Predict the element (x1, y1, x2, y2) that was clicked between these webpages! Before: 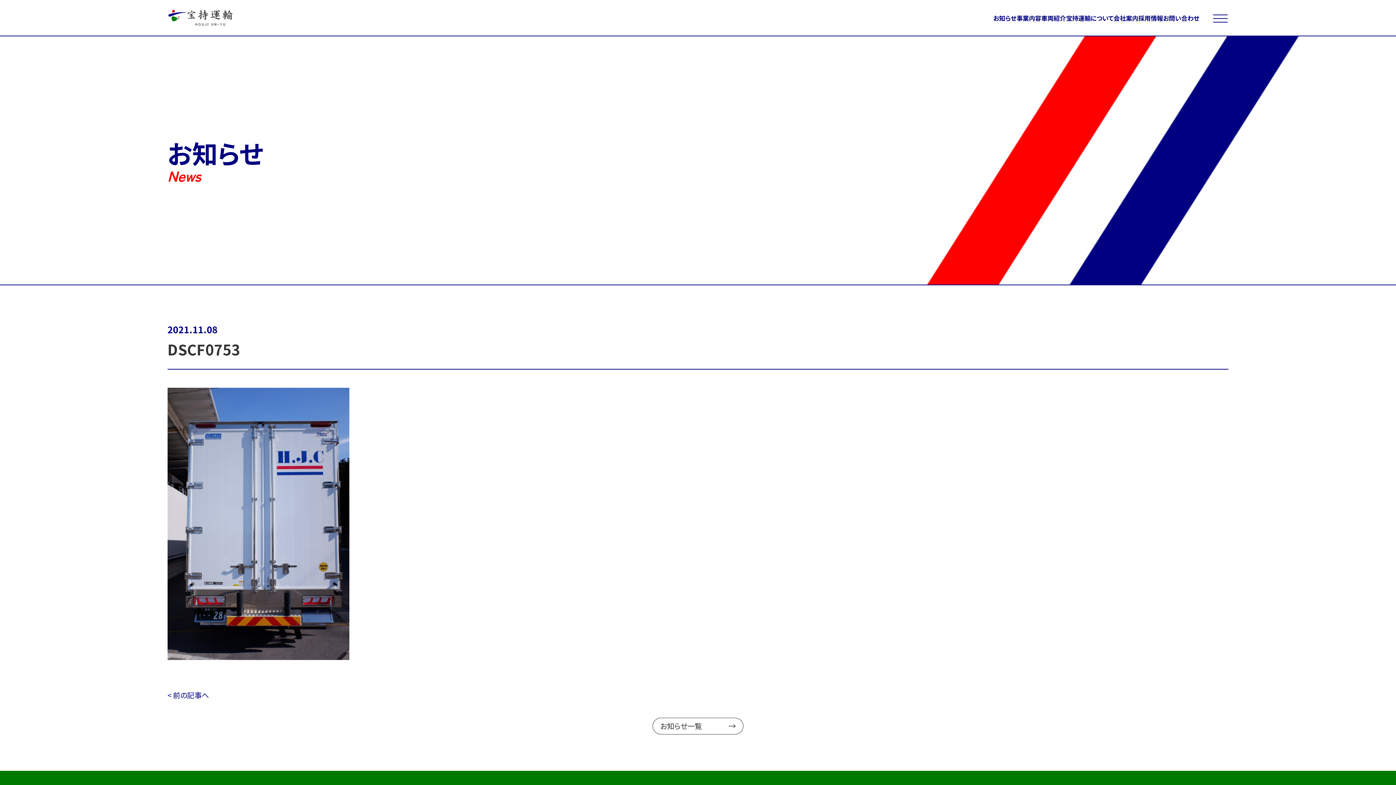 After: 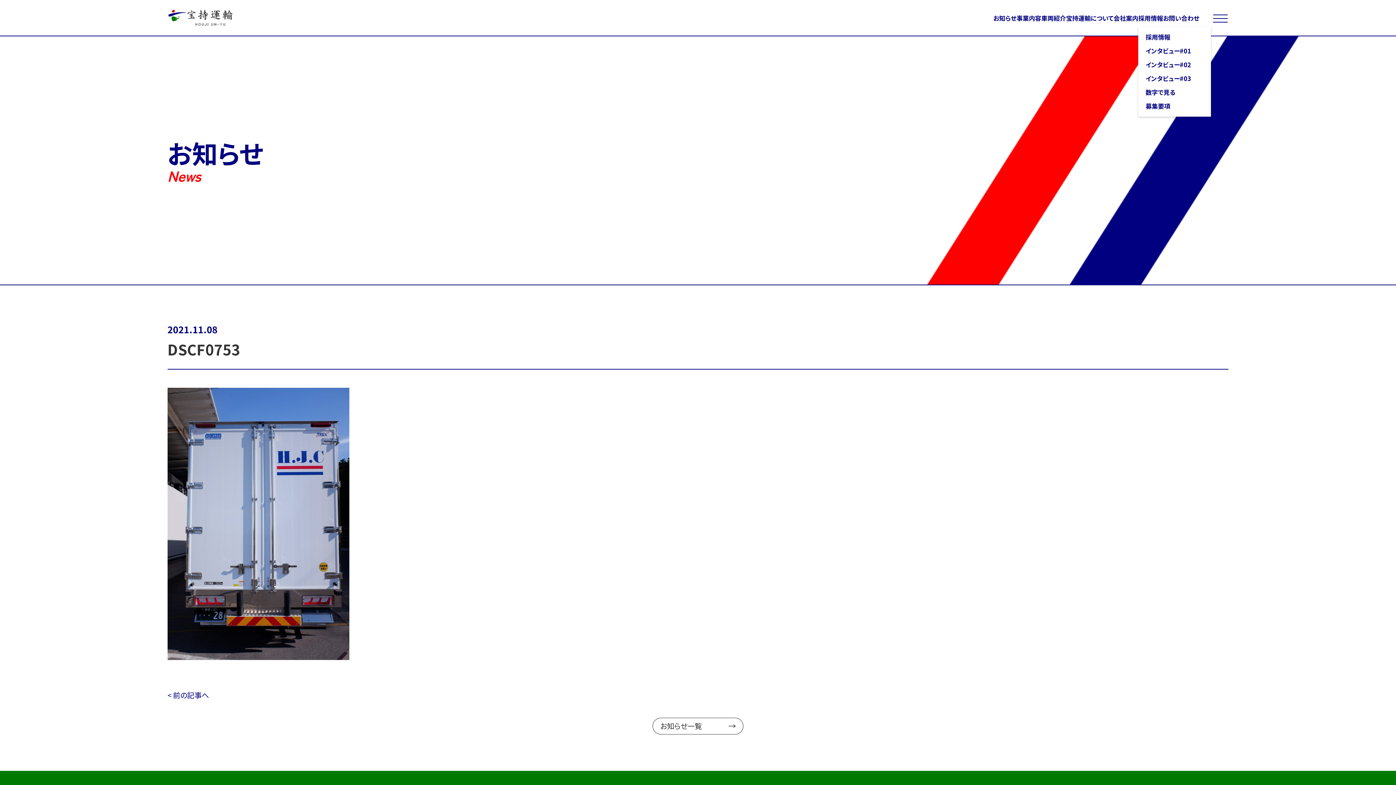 Action: bbox: (1138, 13, 1163, 22) label: 採用情報